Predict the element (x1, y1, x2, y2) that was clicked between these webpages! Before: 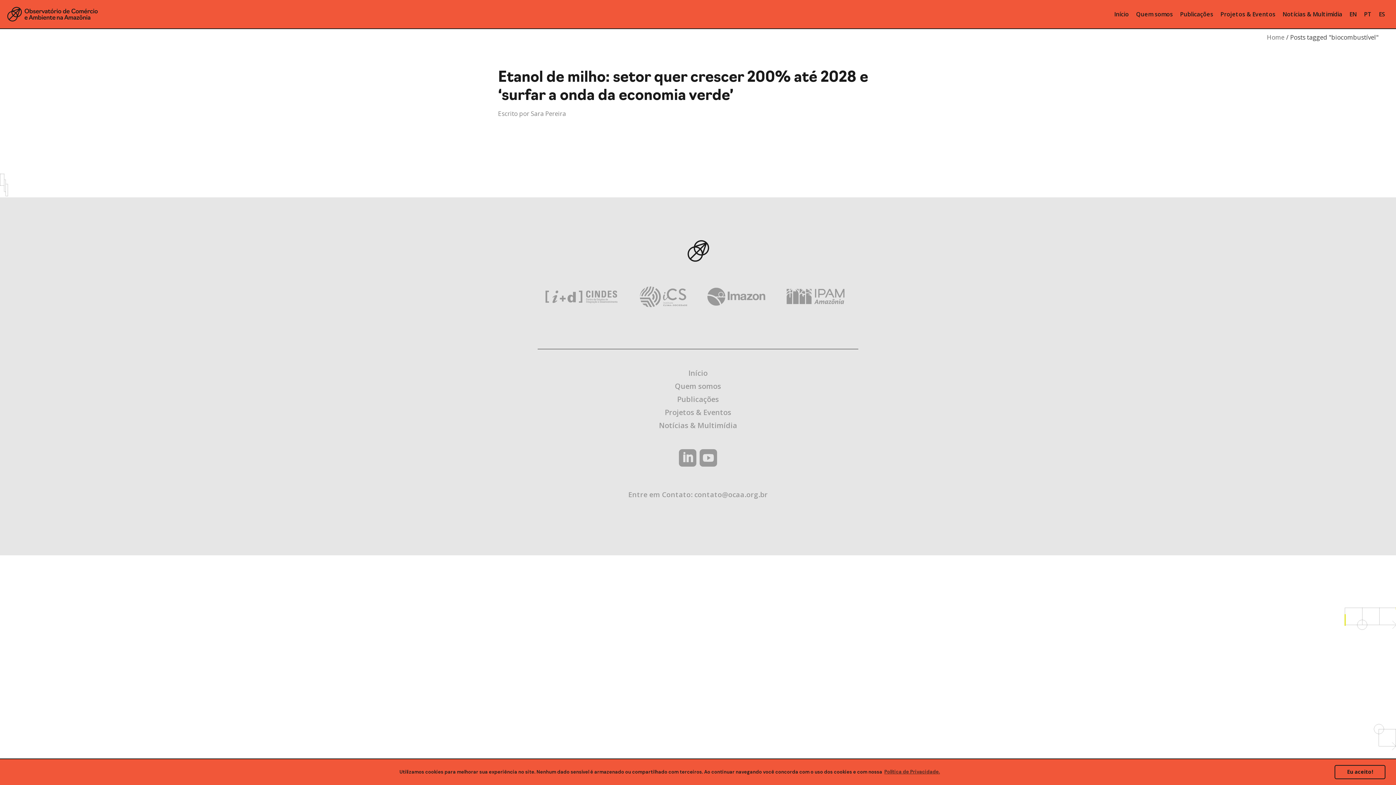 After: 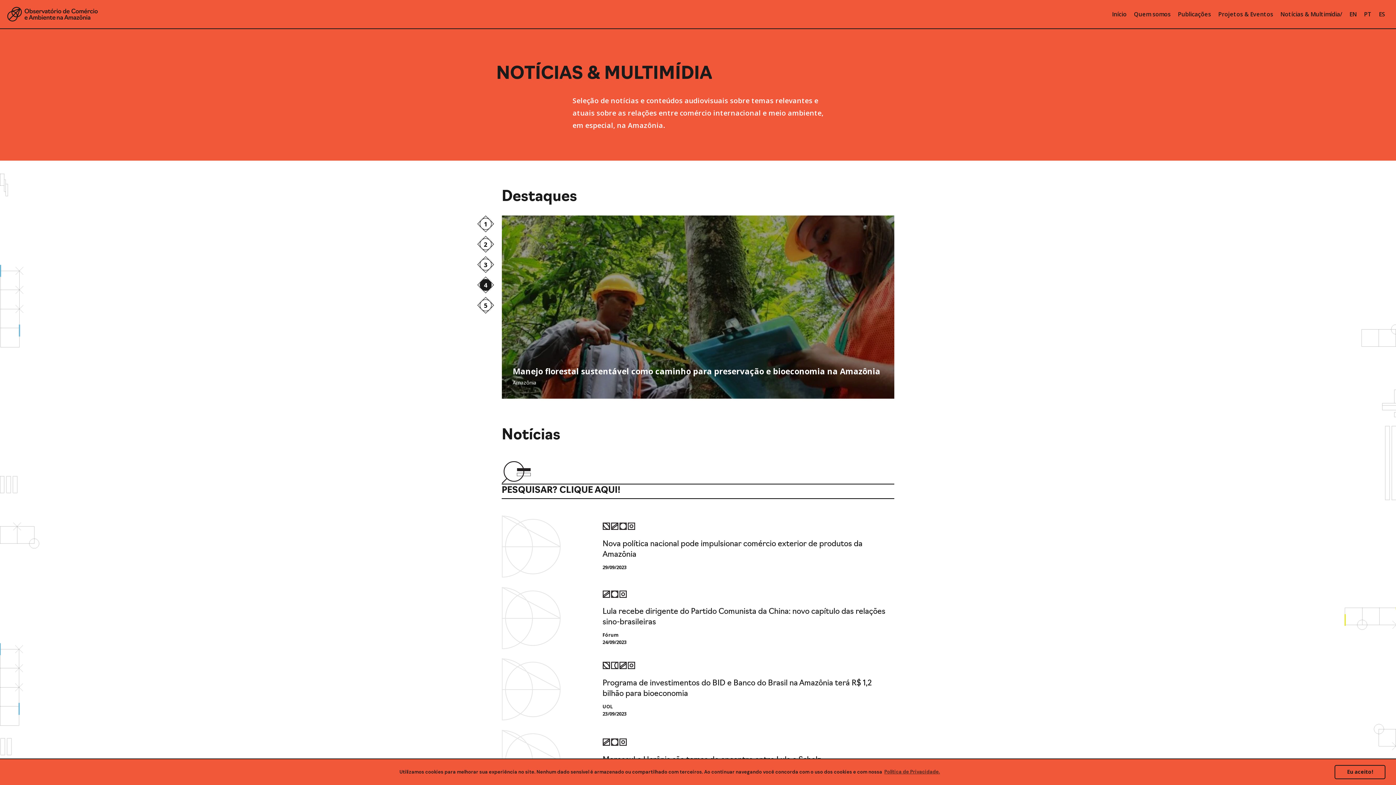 Action: label: Notícias & Multimídia bbox: (659, 420, 737, 430)